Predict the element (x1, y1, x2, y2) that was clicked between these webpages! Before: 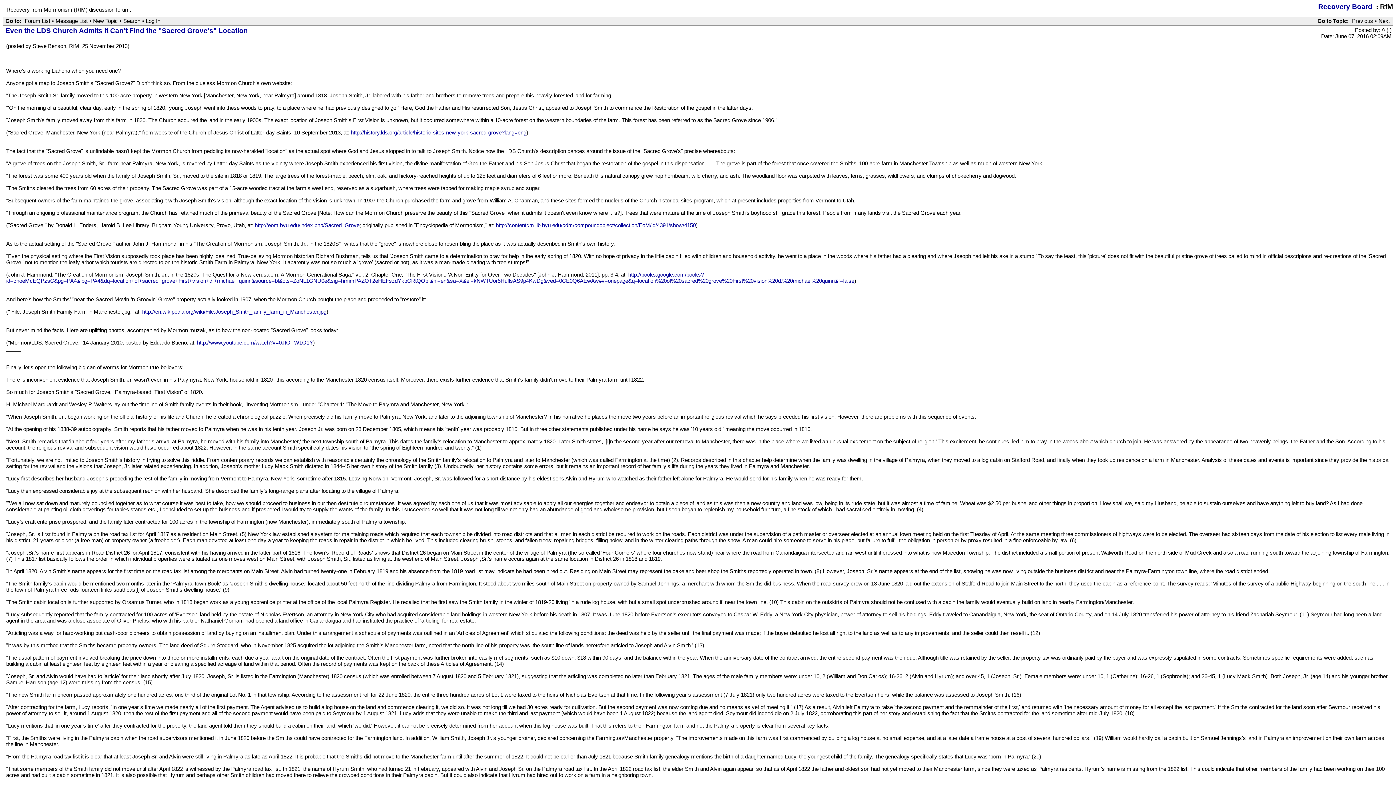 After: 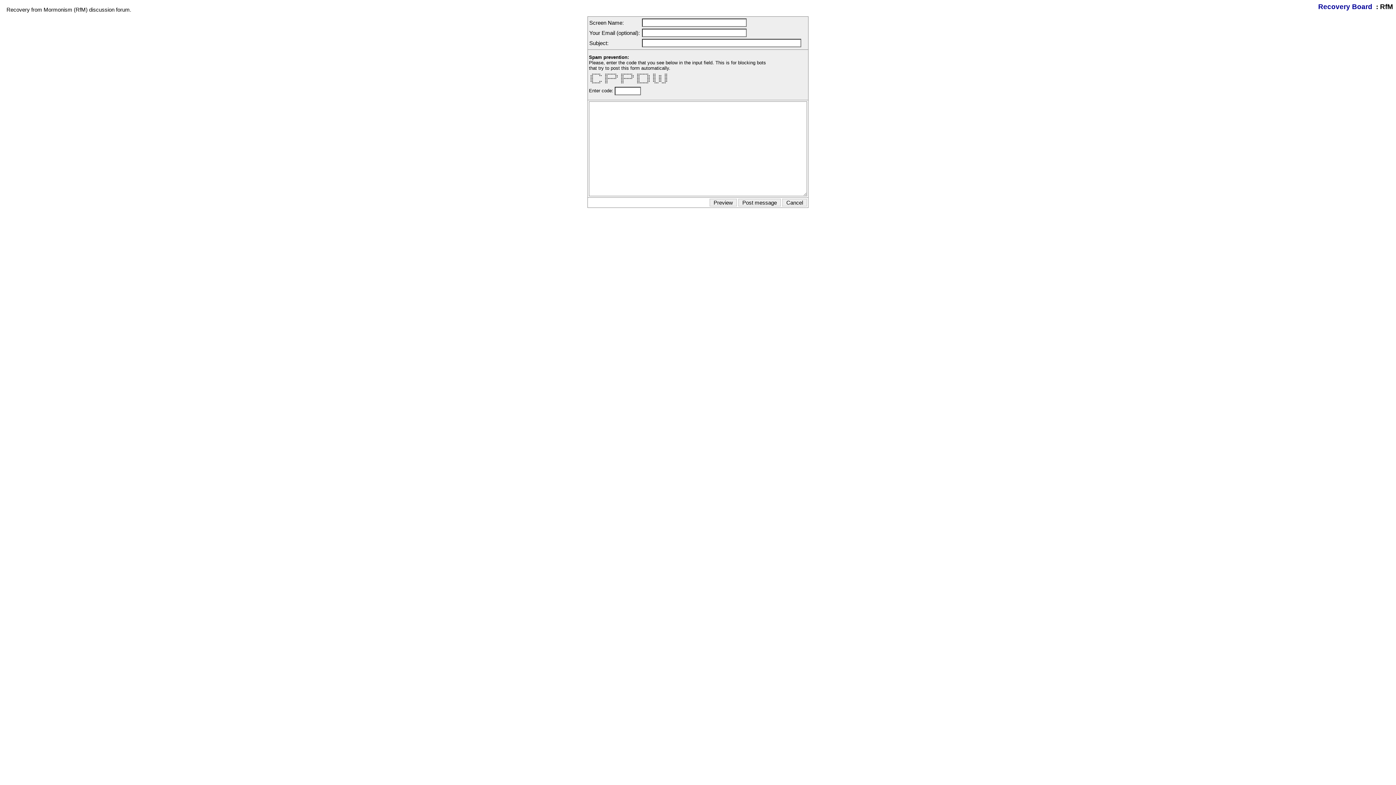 Action: label: New Topic bbox: (91, 17, 119, 24)